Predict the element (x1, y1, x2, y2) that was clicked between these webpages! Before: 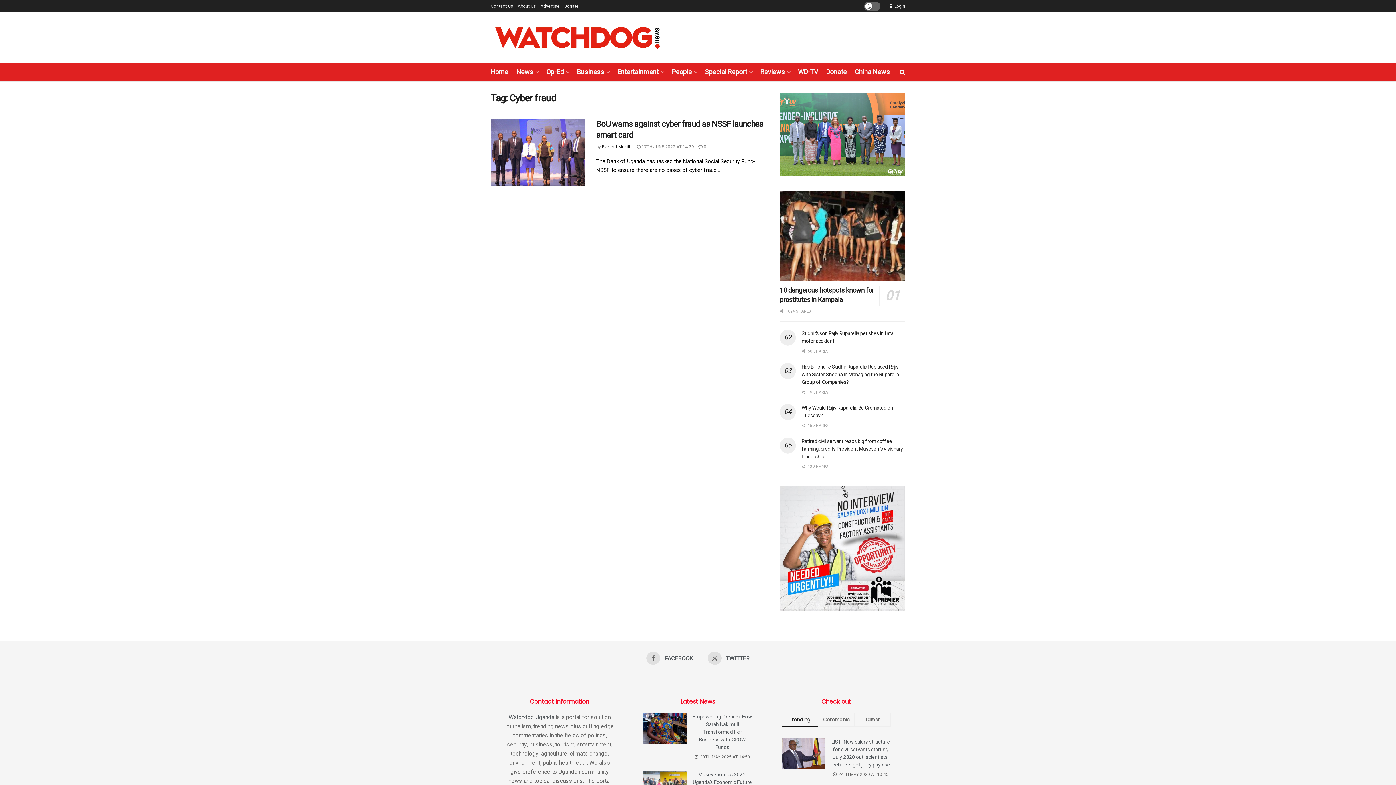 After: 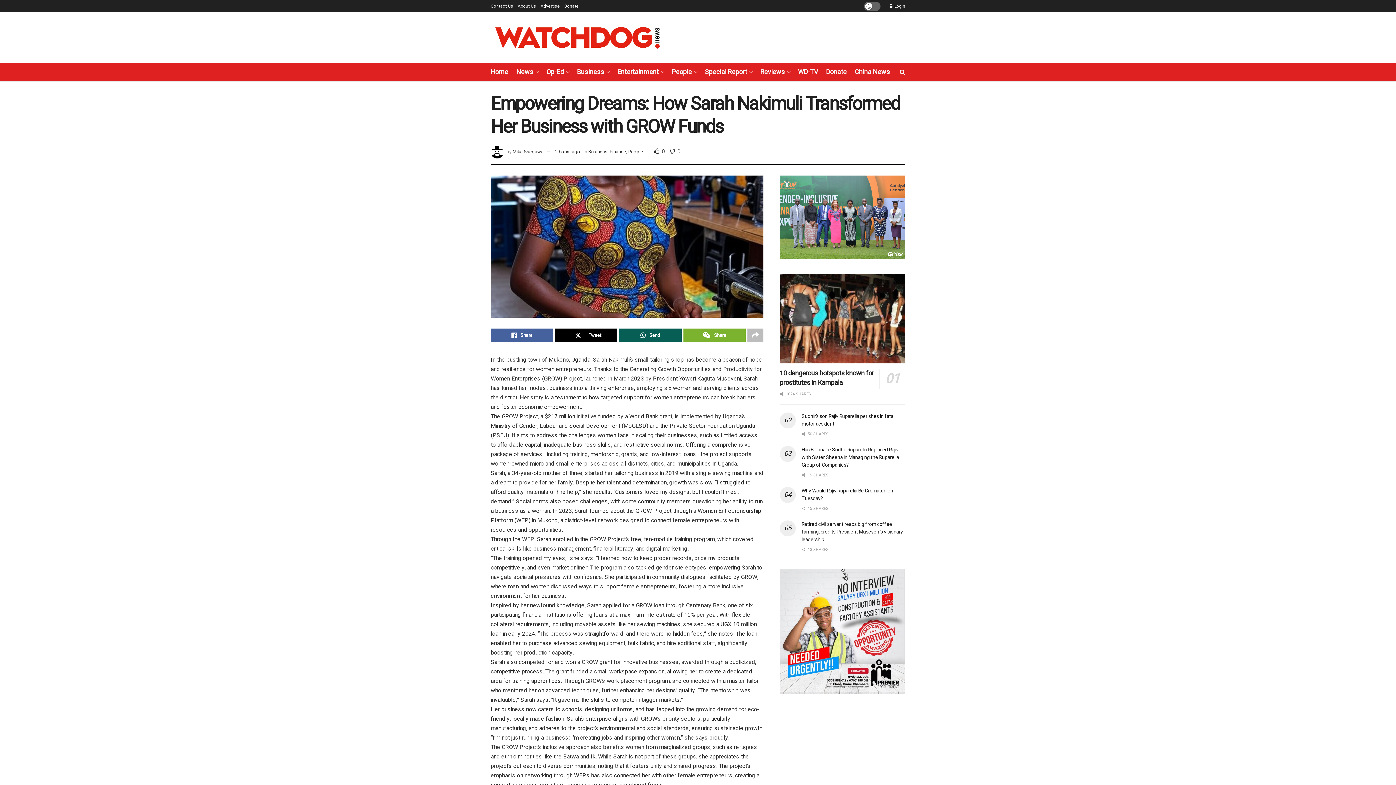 Action: bbox: (692, 713, 752, 751) label: Empowering Dreams: How Sarah Nakimuli Transformed Her Business with GROW Funds